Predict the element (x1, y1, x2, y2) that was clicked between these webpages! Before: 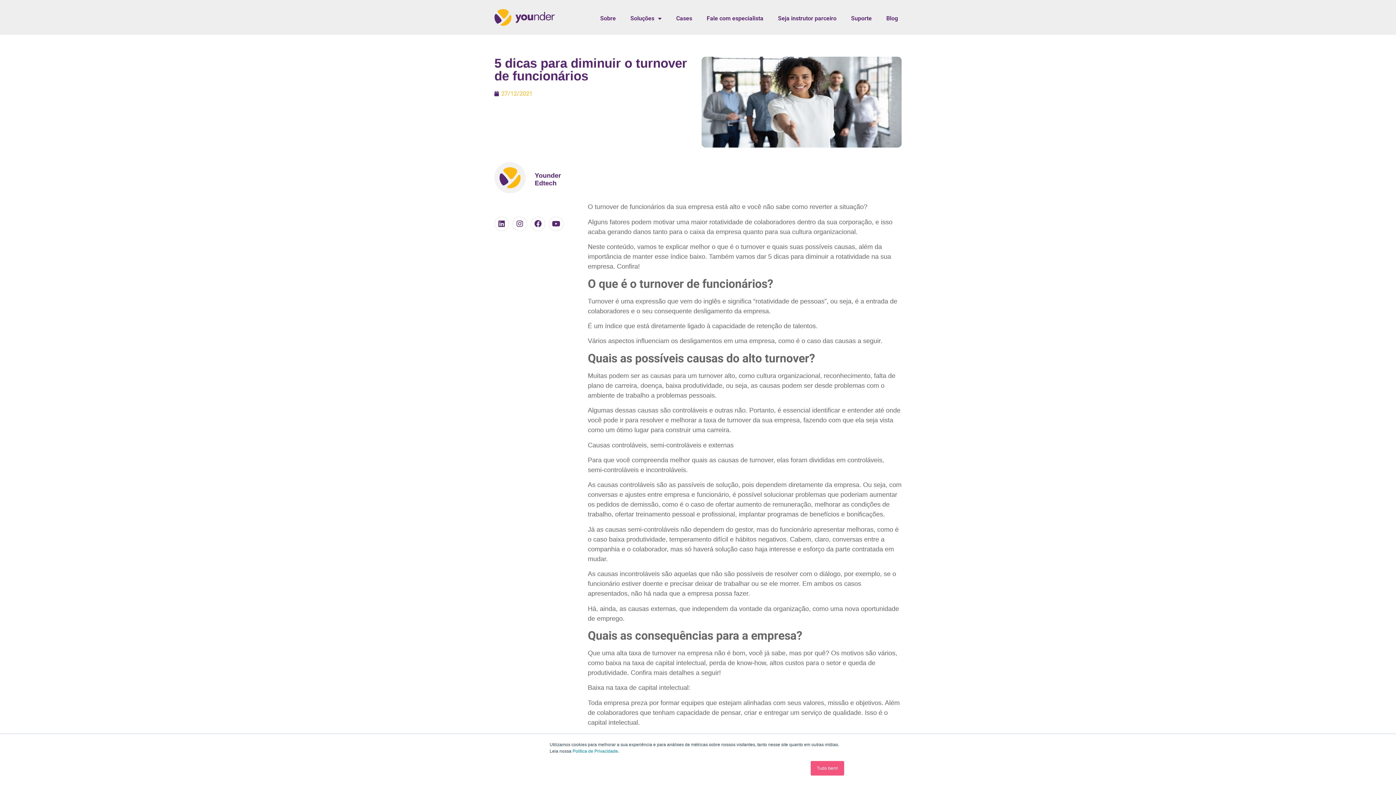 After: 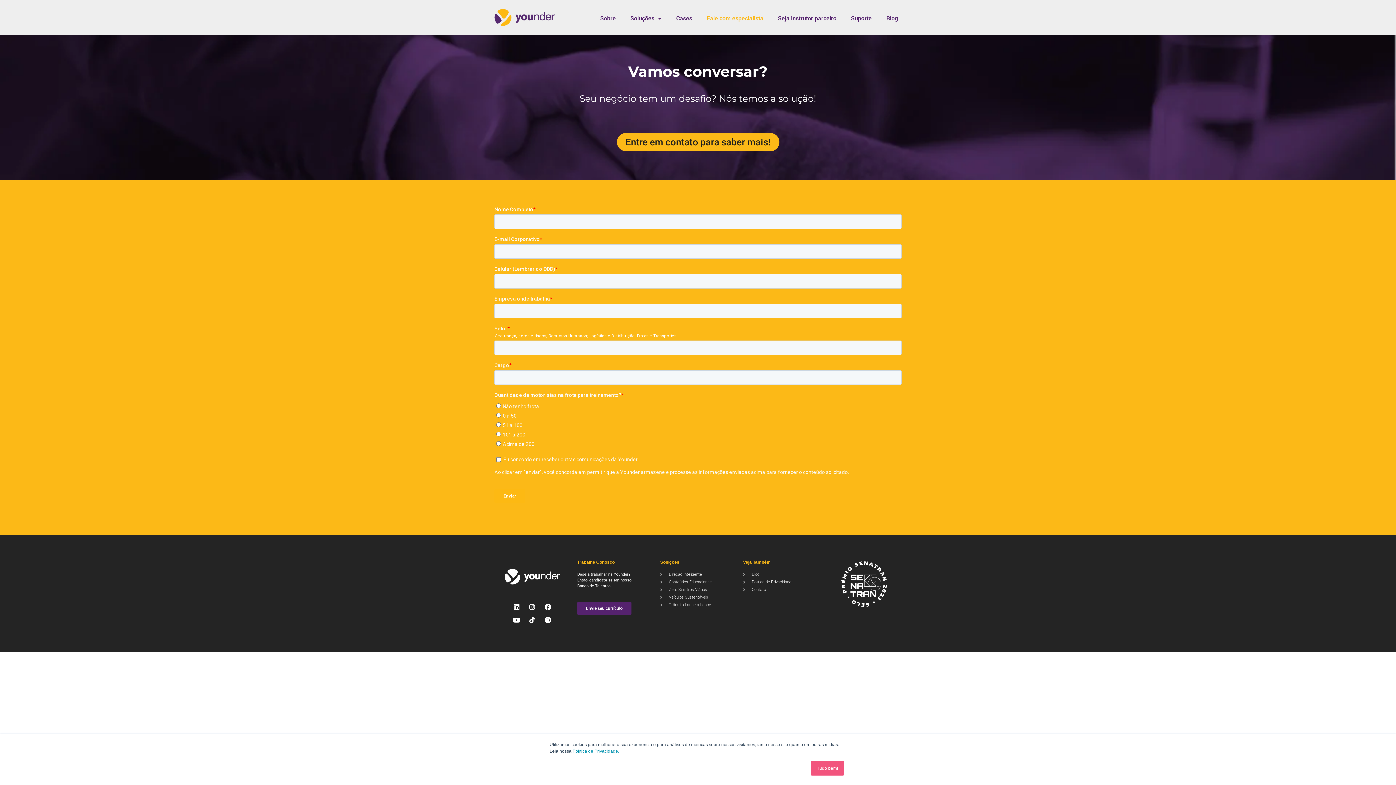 Action: label: Fale com especialista bbox: (699, 10, 770, 26)